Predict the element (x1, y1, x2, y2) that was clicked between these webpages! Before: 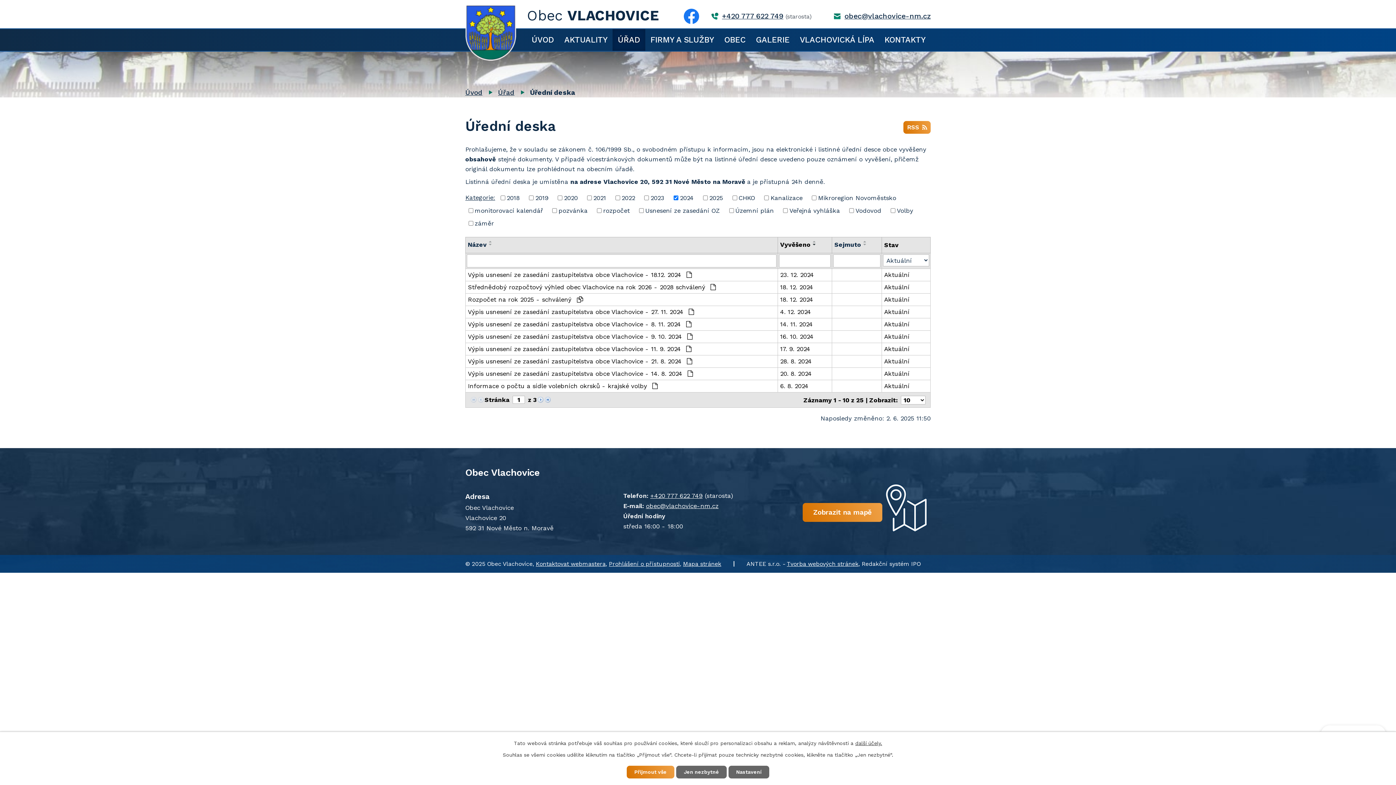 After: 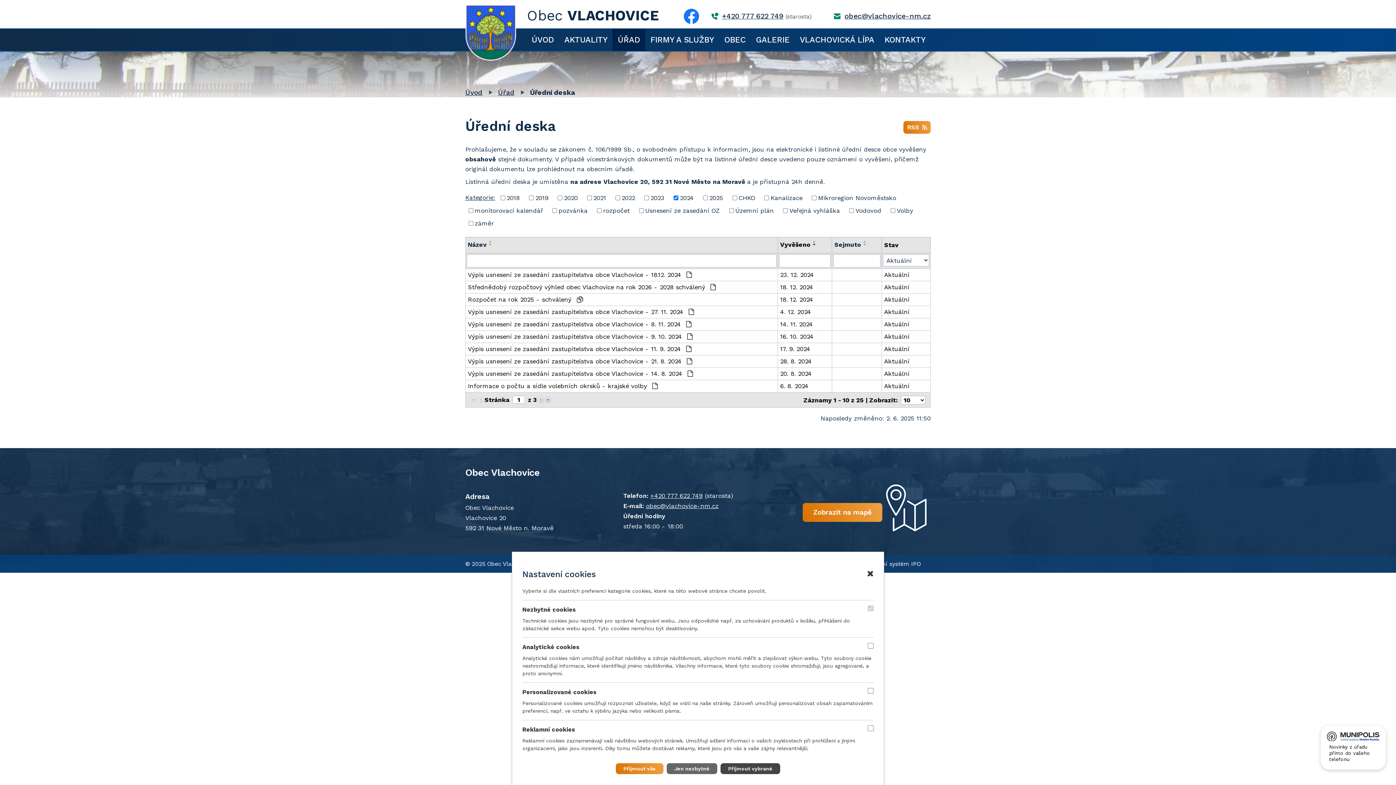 Action: label: Nastavení bbox: (728, 766, 769, 778)